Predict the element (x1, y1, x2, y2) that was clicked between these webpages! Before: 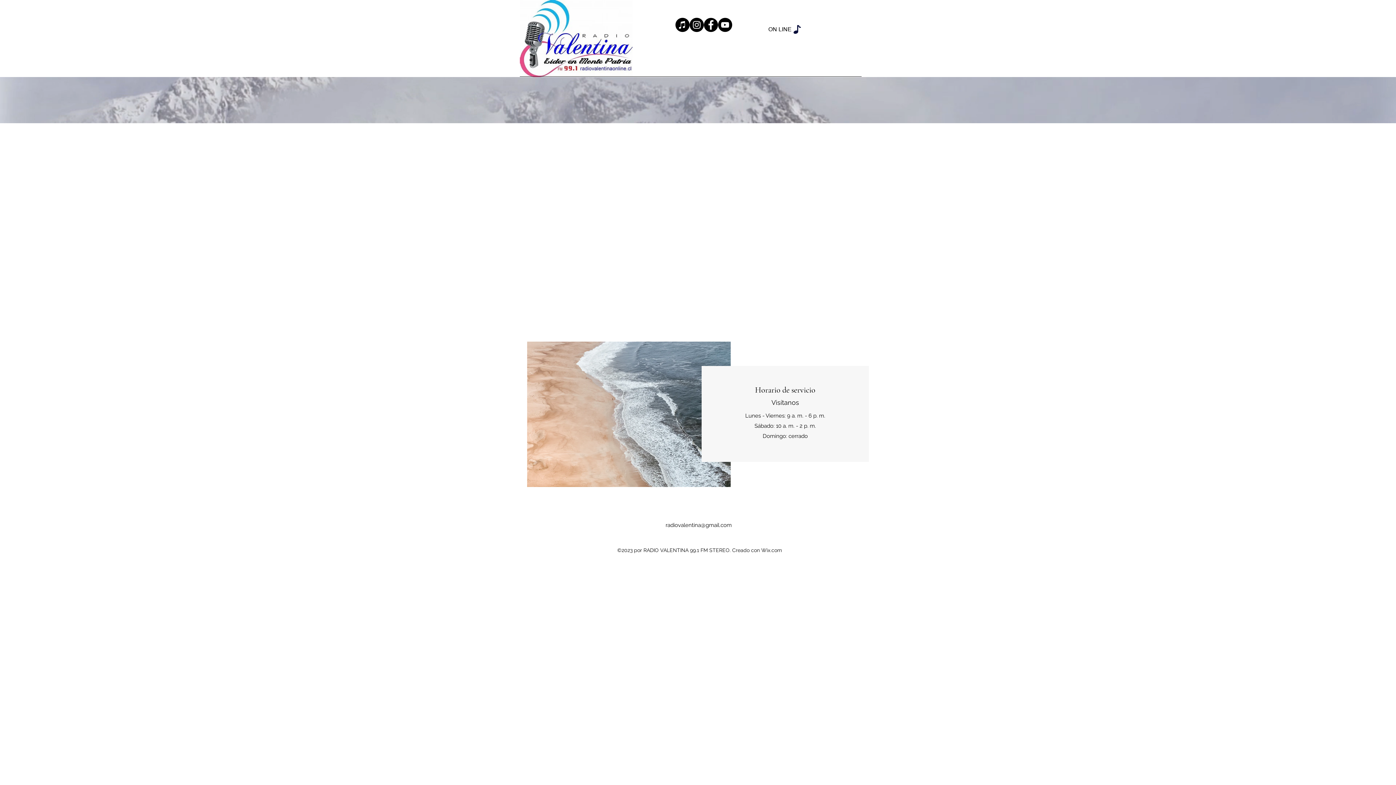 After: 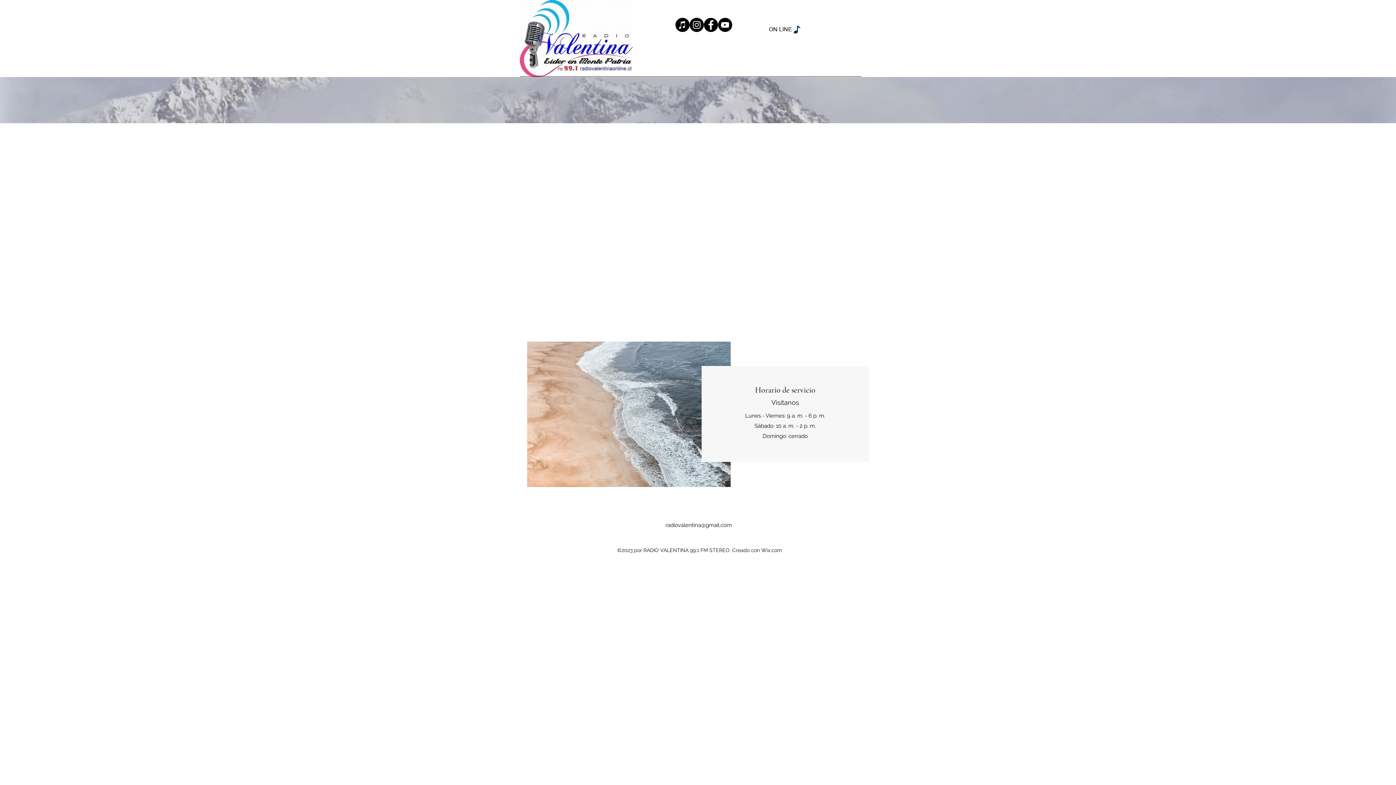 Action: bbox: (766, 12, 805, 46) label: ON LINE